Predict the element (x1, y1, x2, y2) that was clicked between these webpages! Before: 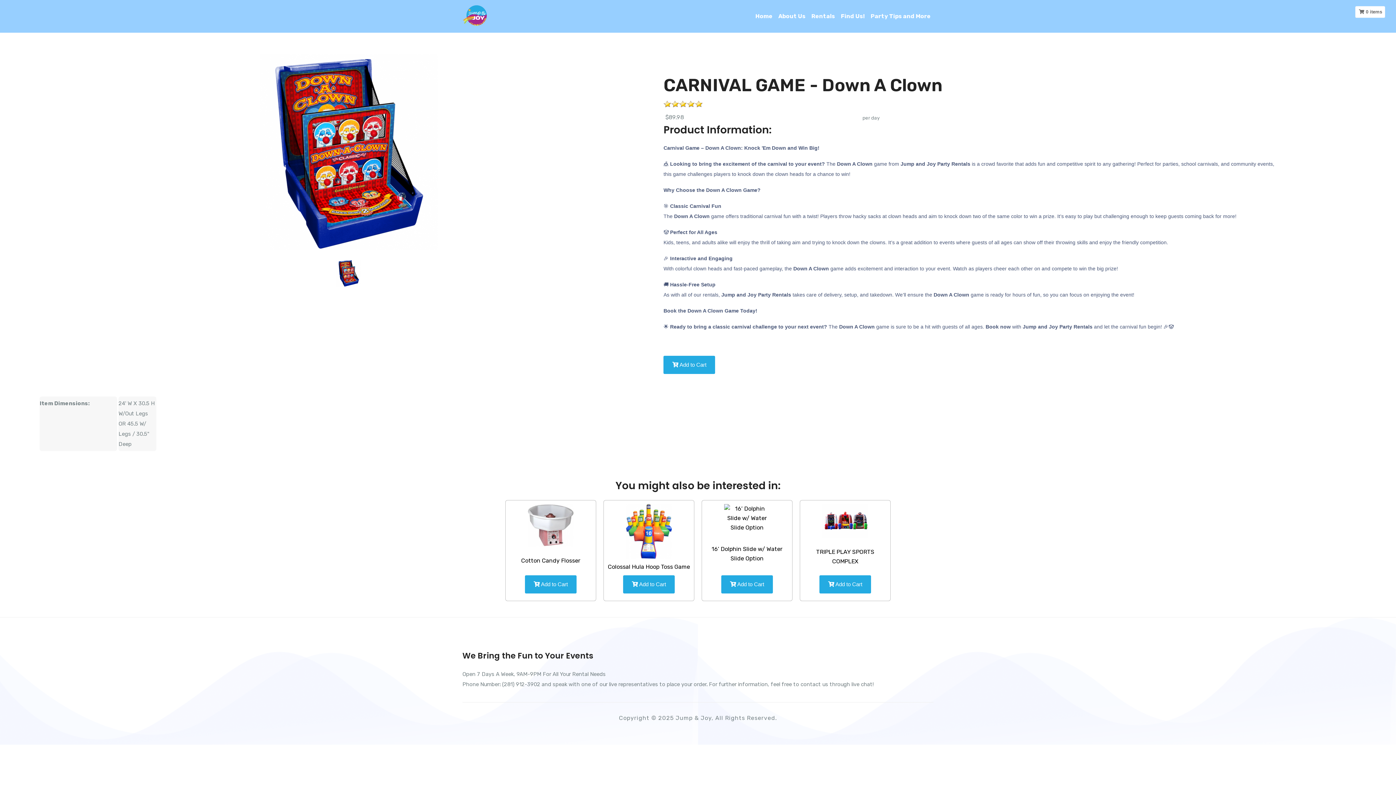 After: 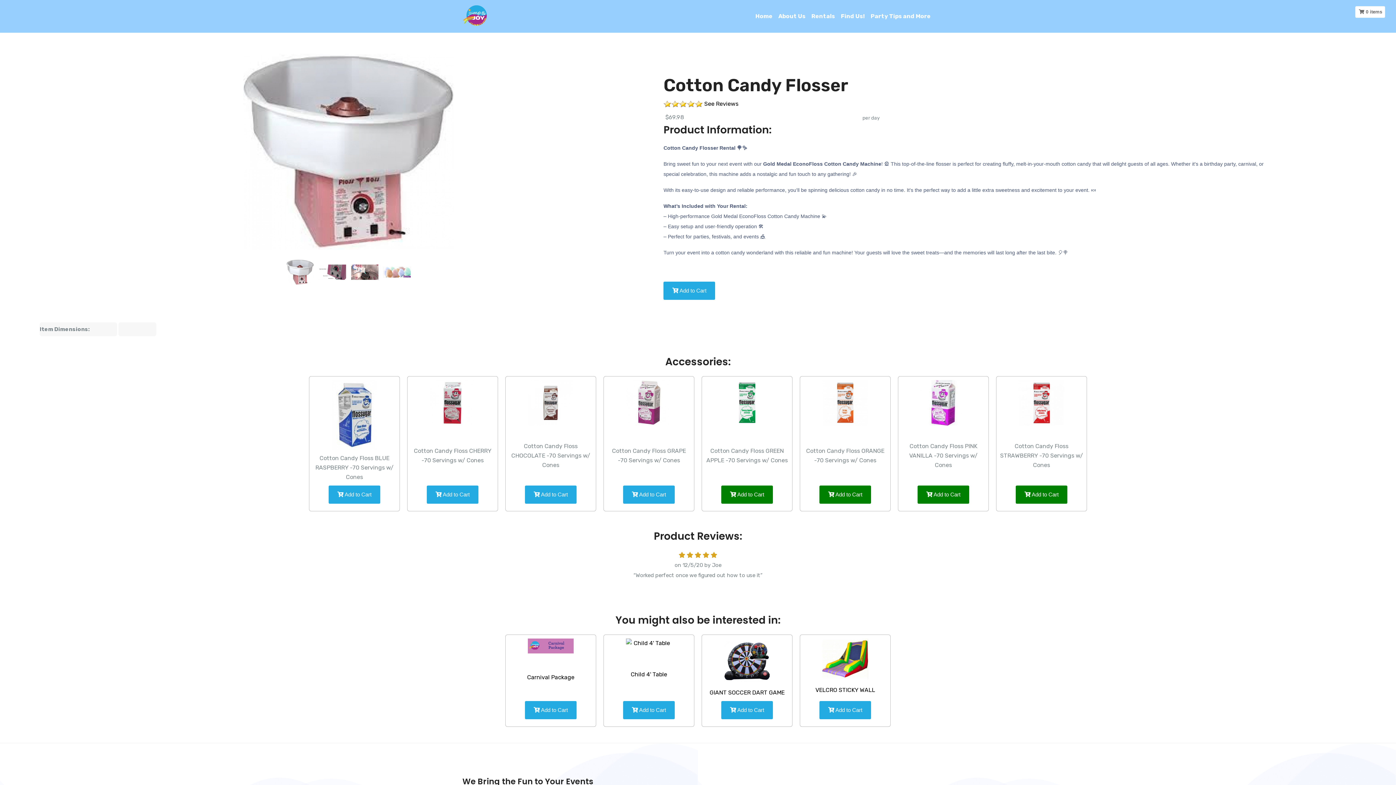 Action: bbox: (521, 557, 580, 564) label: Cotton Candy Flosser